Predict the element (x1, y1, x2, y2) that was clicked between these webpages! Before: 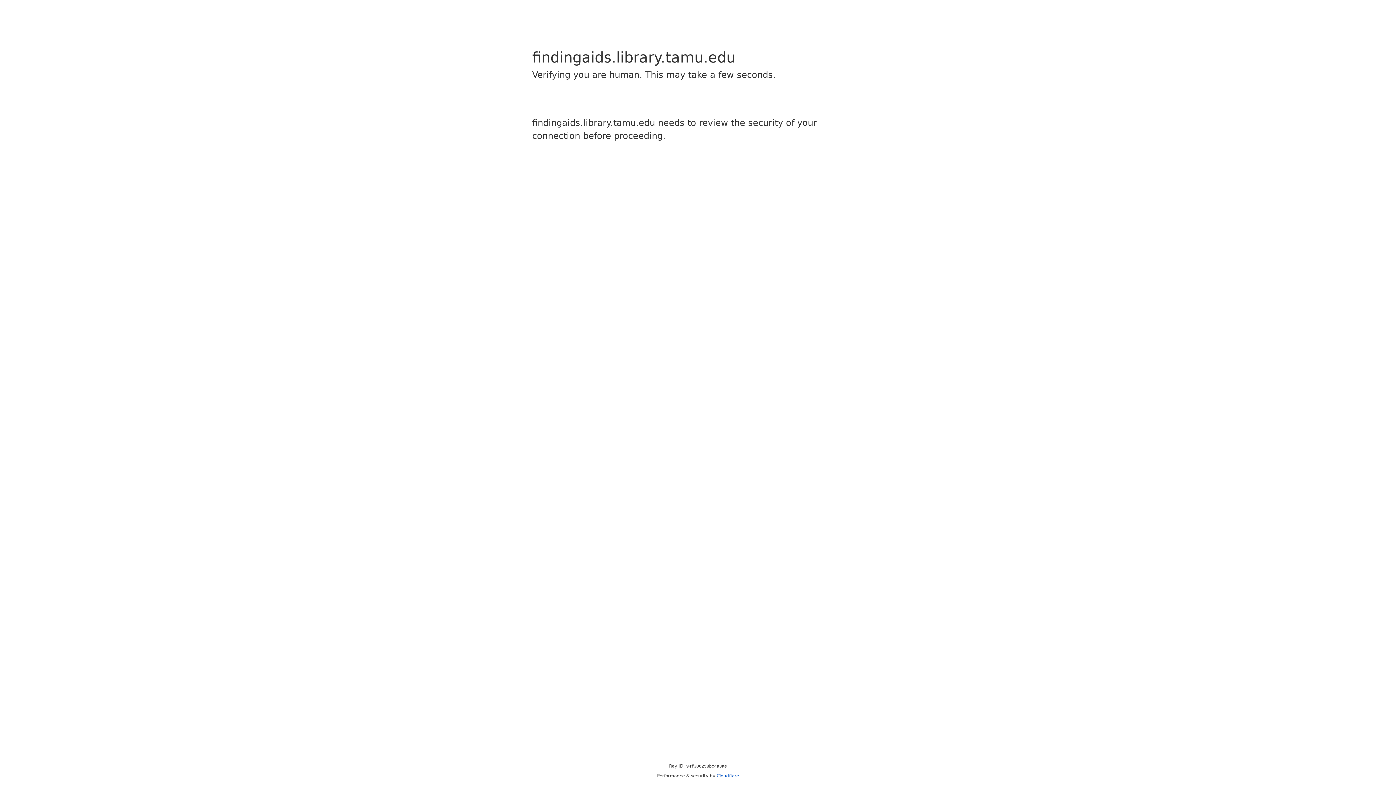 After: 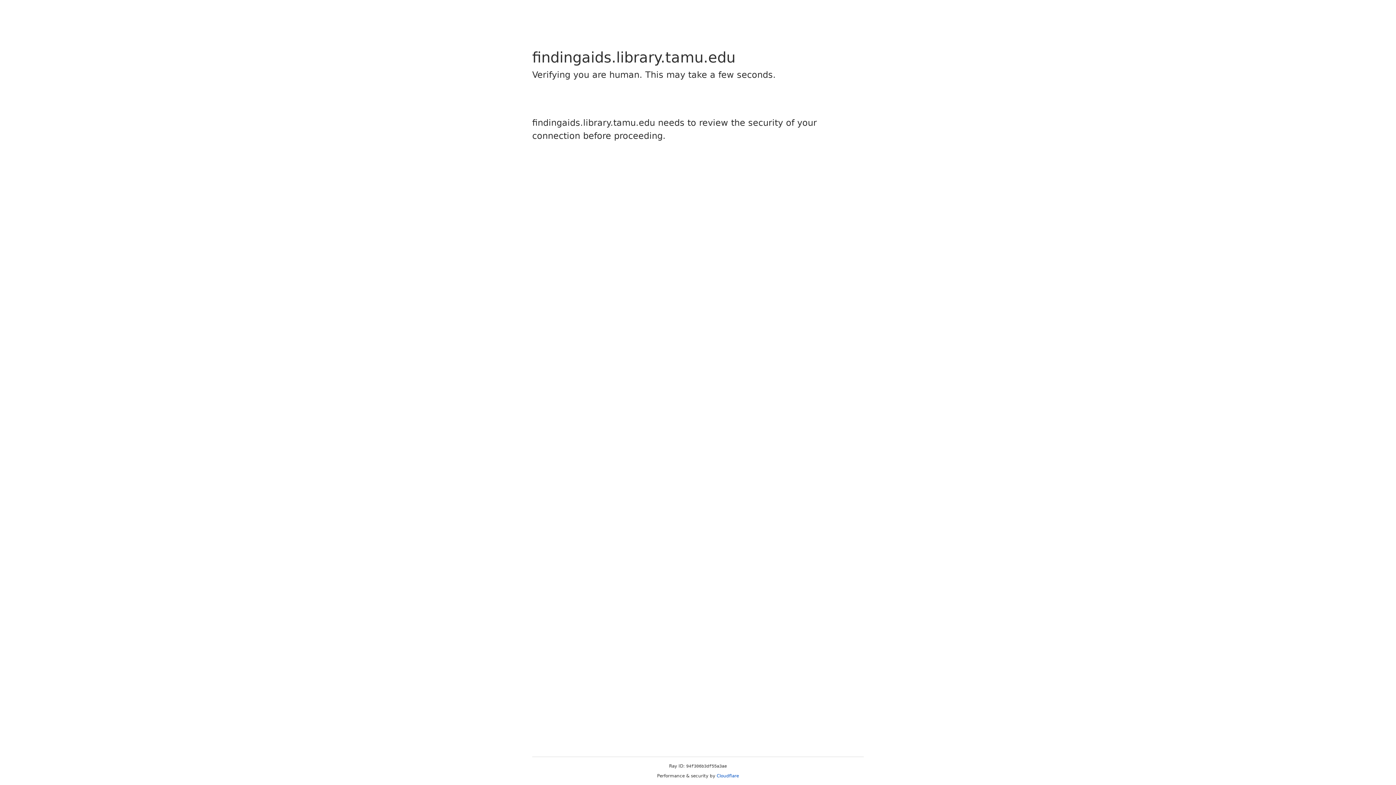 Action: label: Cloudflare bbox: (716, 773, 739, 778)